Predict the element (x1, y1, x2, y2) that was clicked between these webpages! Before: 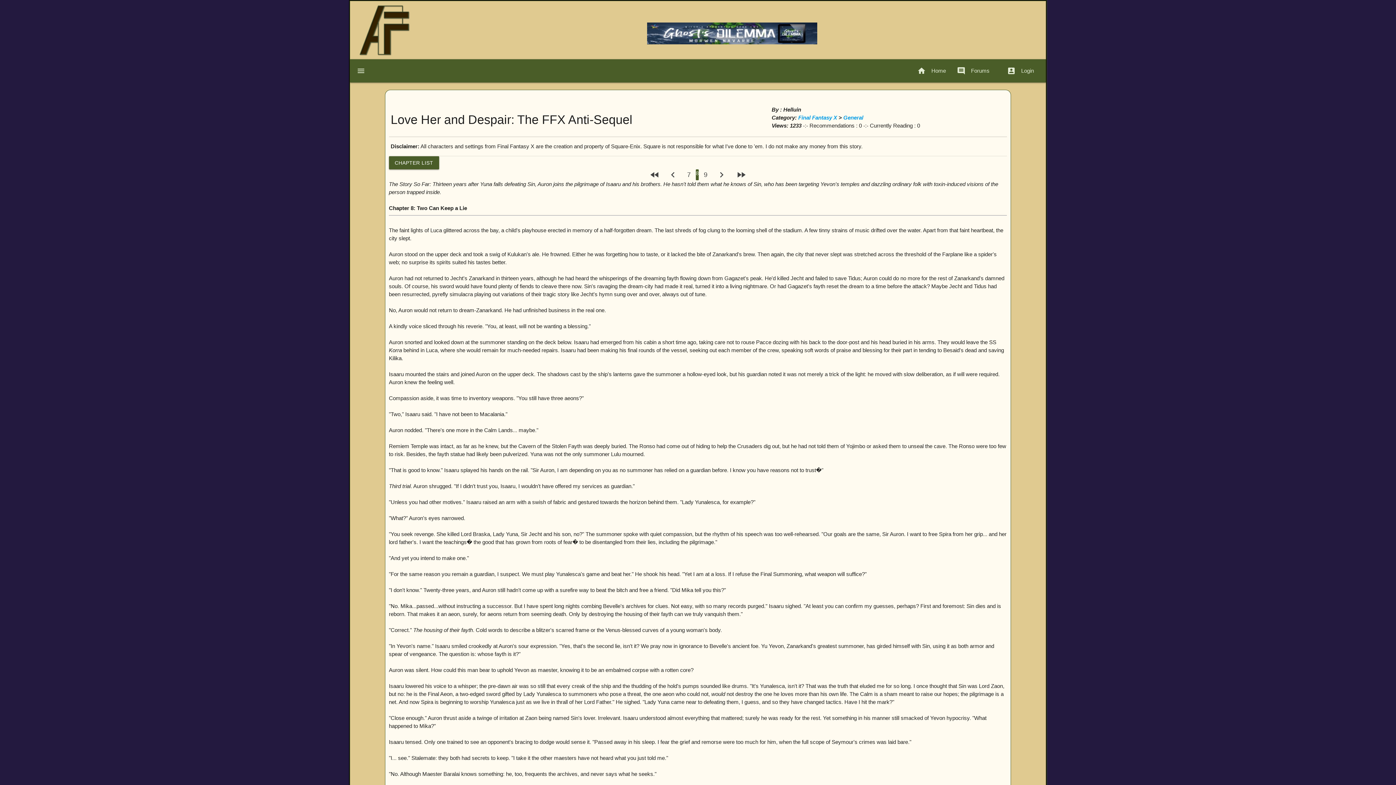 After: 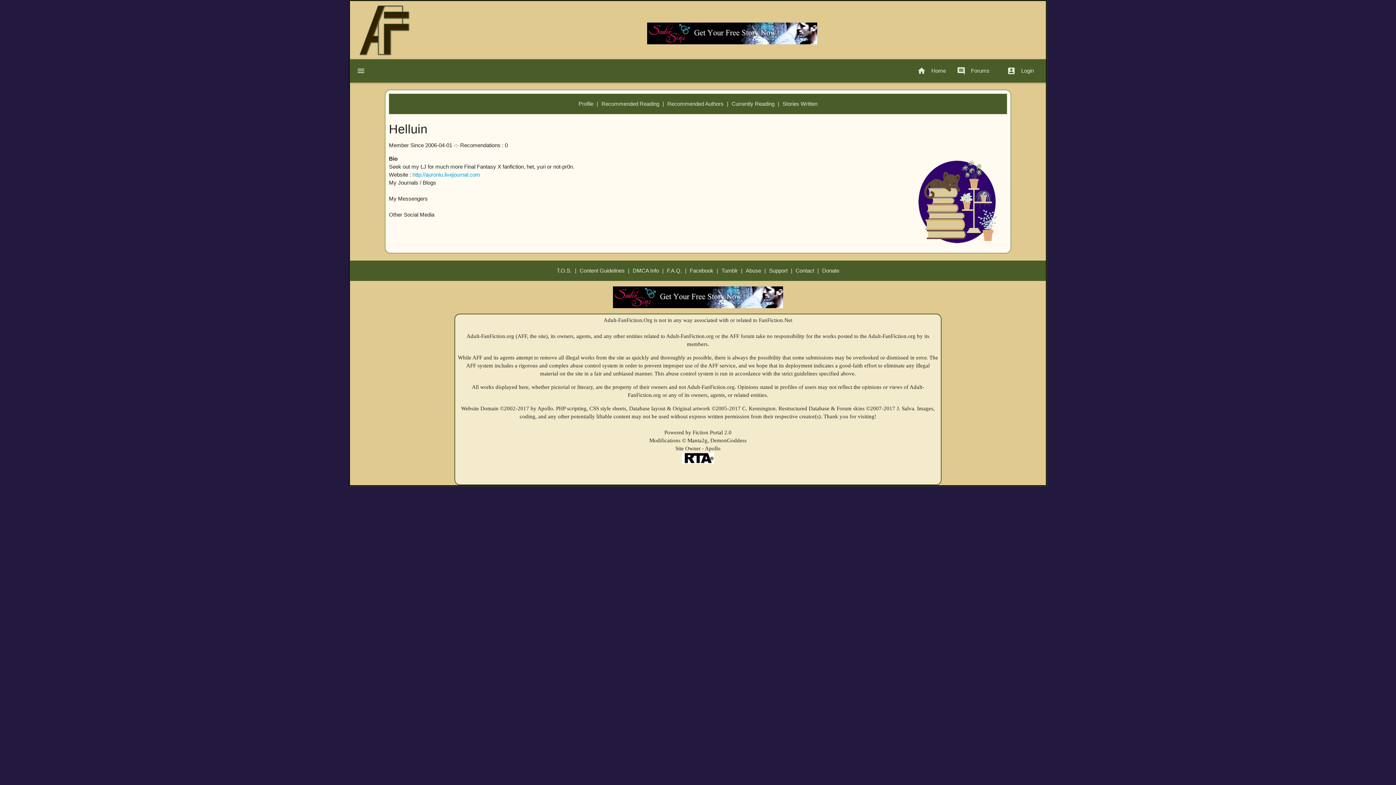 Action: bbox: (783, 106, 801, 112) label: Helluin